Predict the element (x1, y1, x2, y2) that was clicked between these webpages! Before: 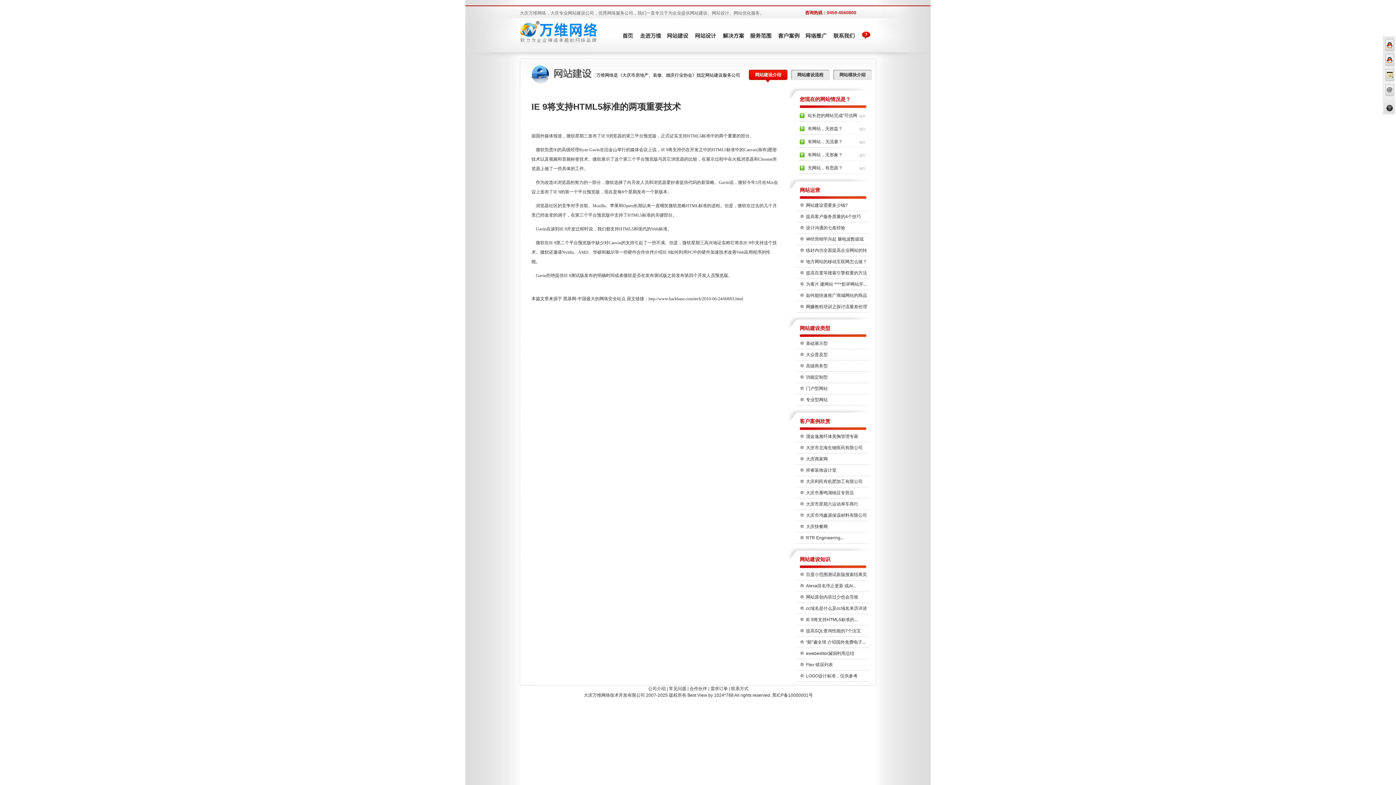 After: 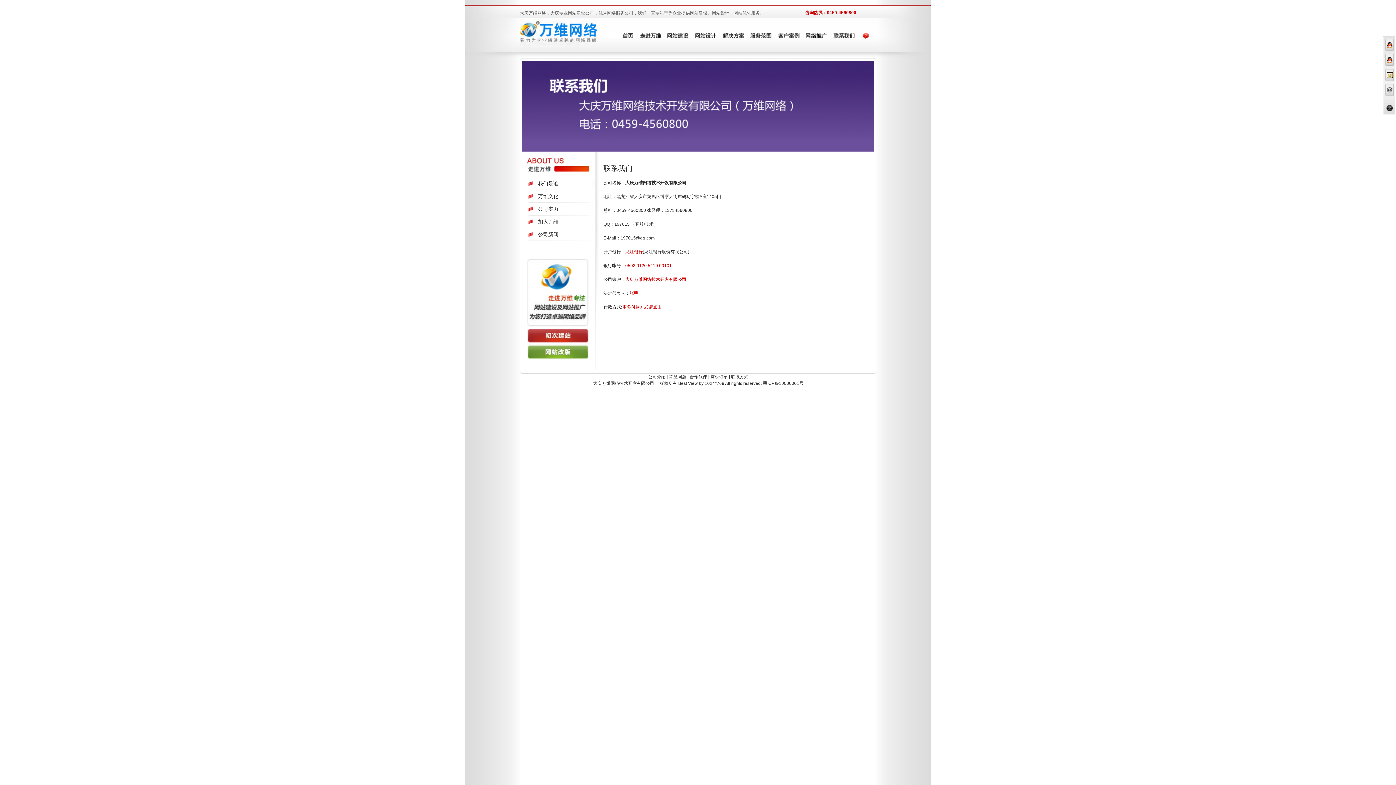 Action: bbox: (731, 686, 748, 691) label: 联系方式